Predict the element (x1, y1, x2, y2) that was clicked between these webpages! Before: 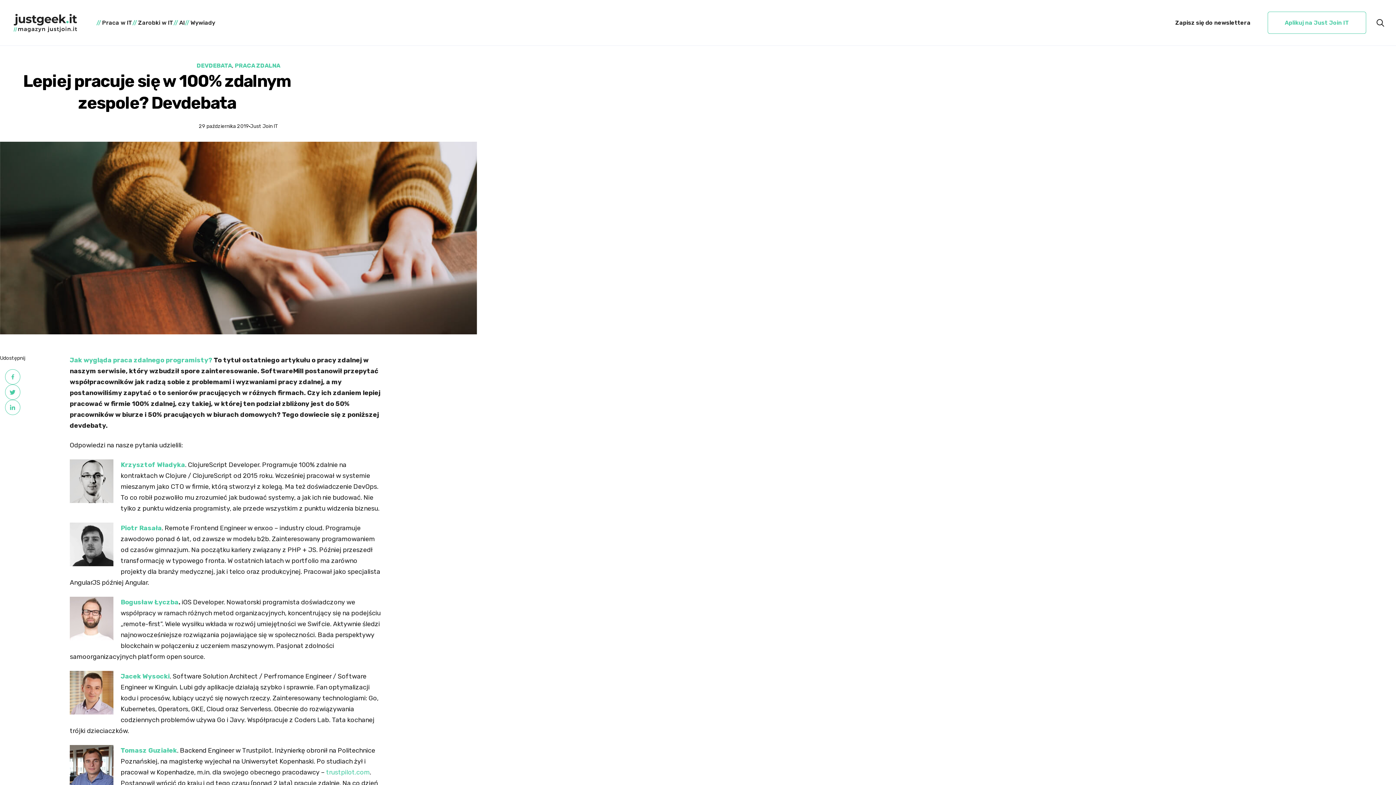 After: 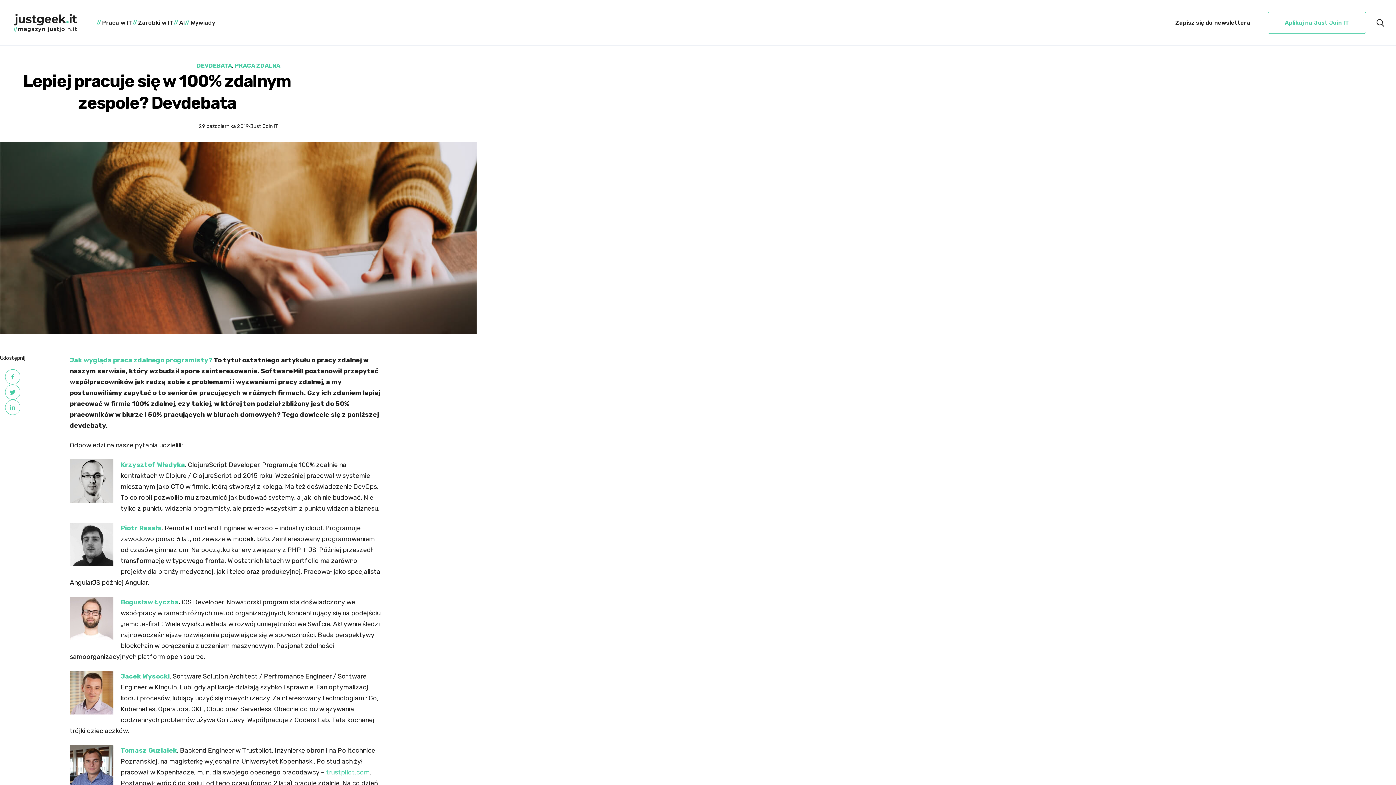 Action: label: Jacek Wysocki bbox: (120, 672, 169, 680)